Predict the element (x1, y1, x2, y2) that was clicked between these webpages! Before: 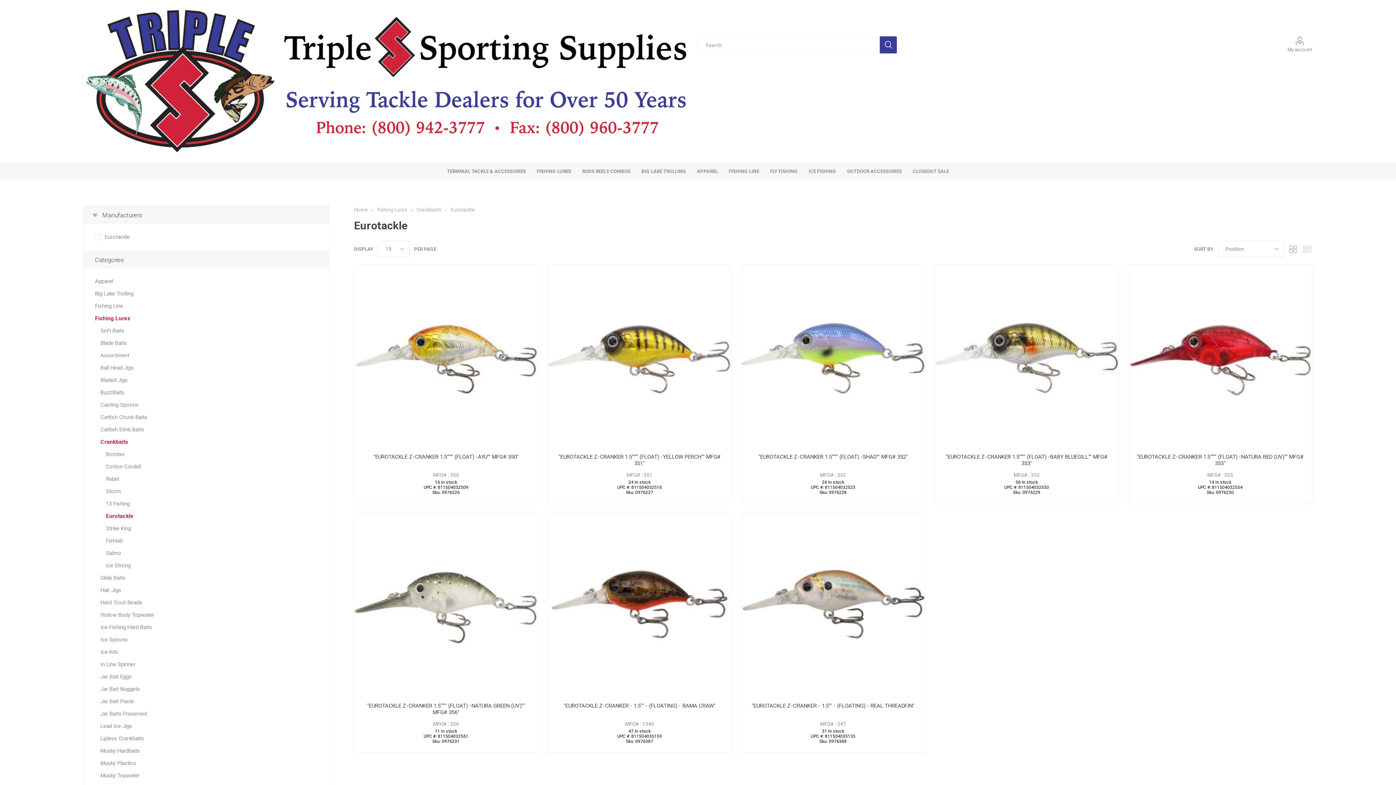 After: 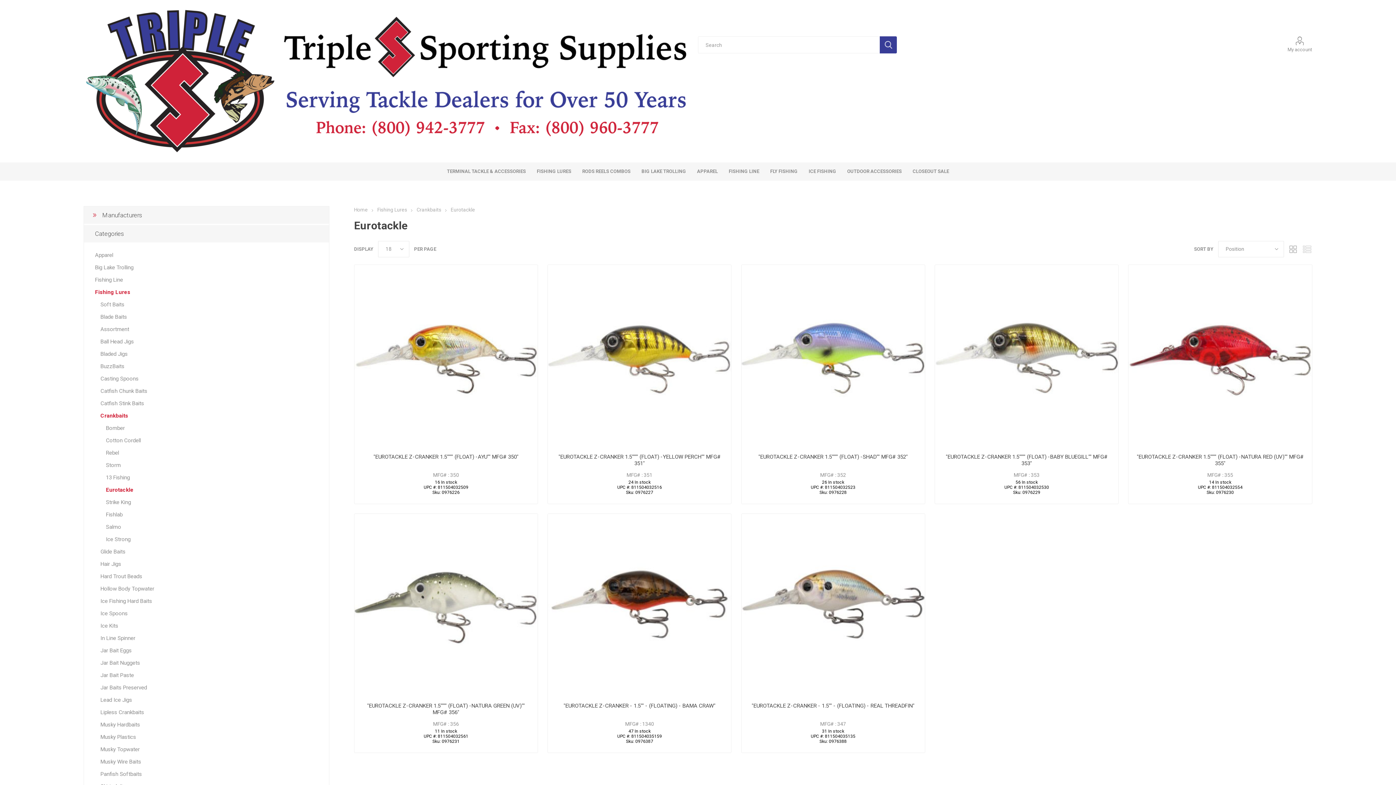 Action: bbox: (84, 206, 329, 223) label: Manufacturers